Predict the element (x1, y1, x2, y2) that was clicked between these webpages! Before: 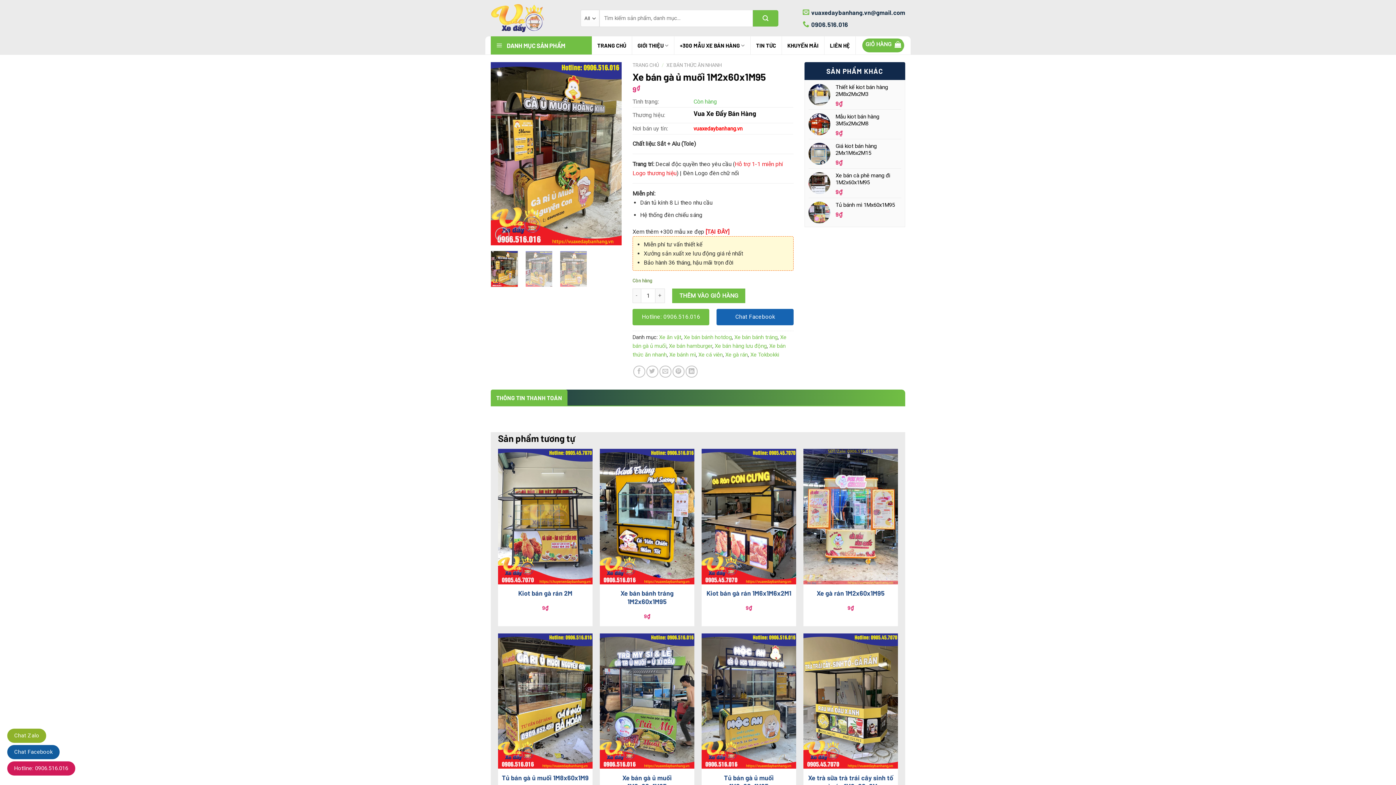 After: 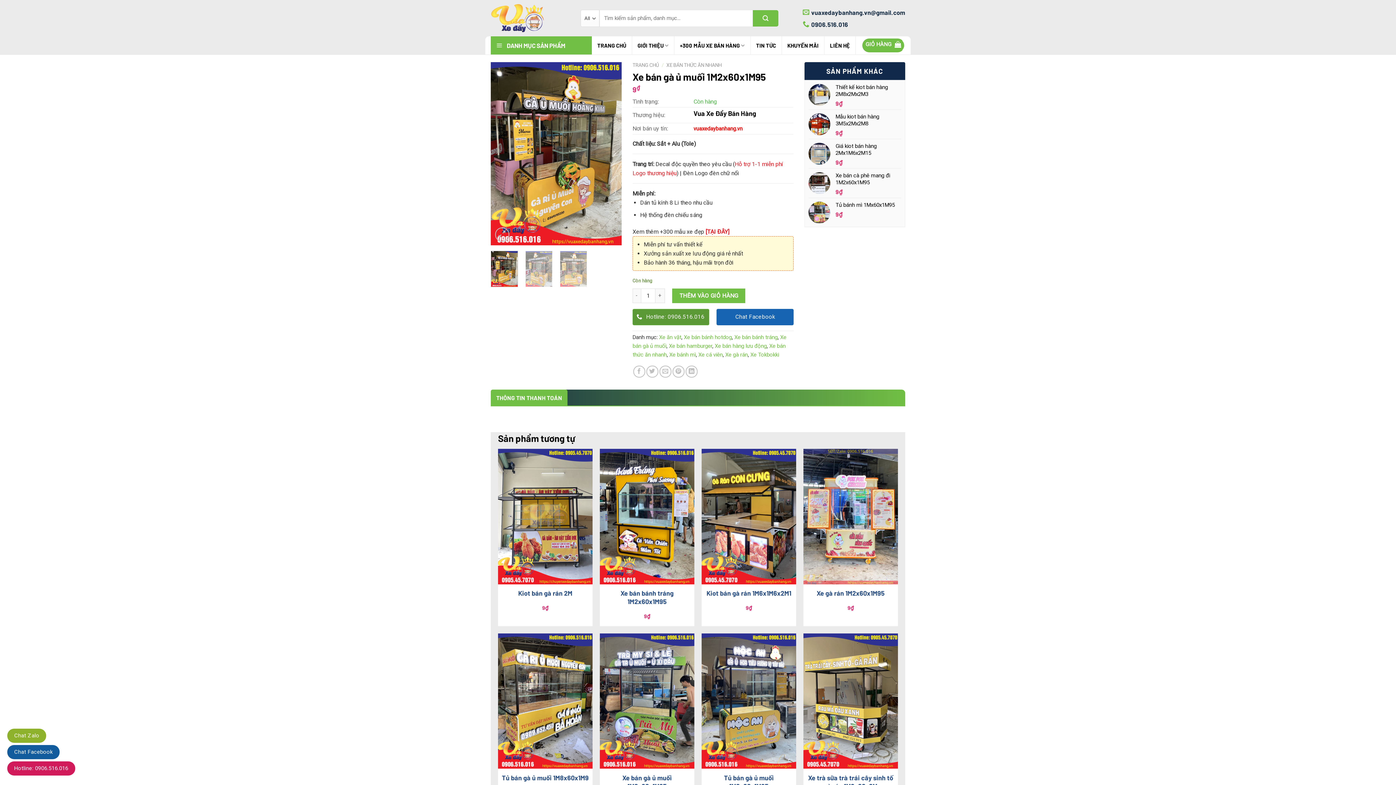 Action: label:  Hotline: 0906.516.016 bbox: (632, 309, 709, 325)